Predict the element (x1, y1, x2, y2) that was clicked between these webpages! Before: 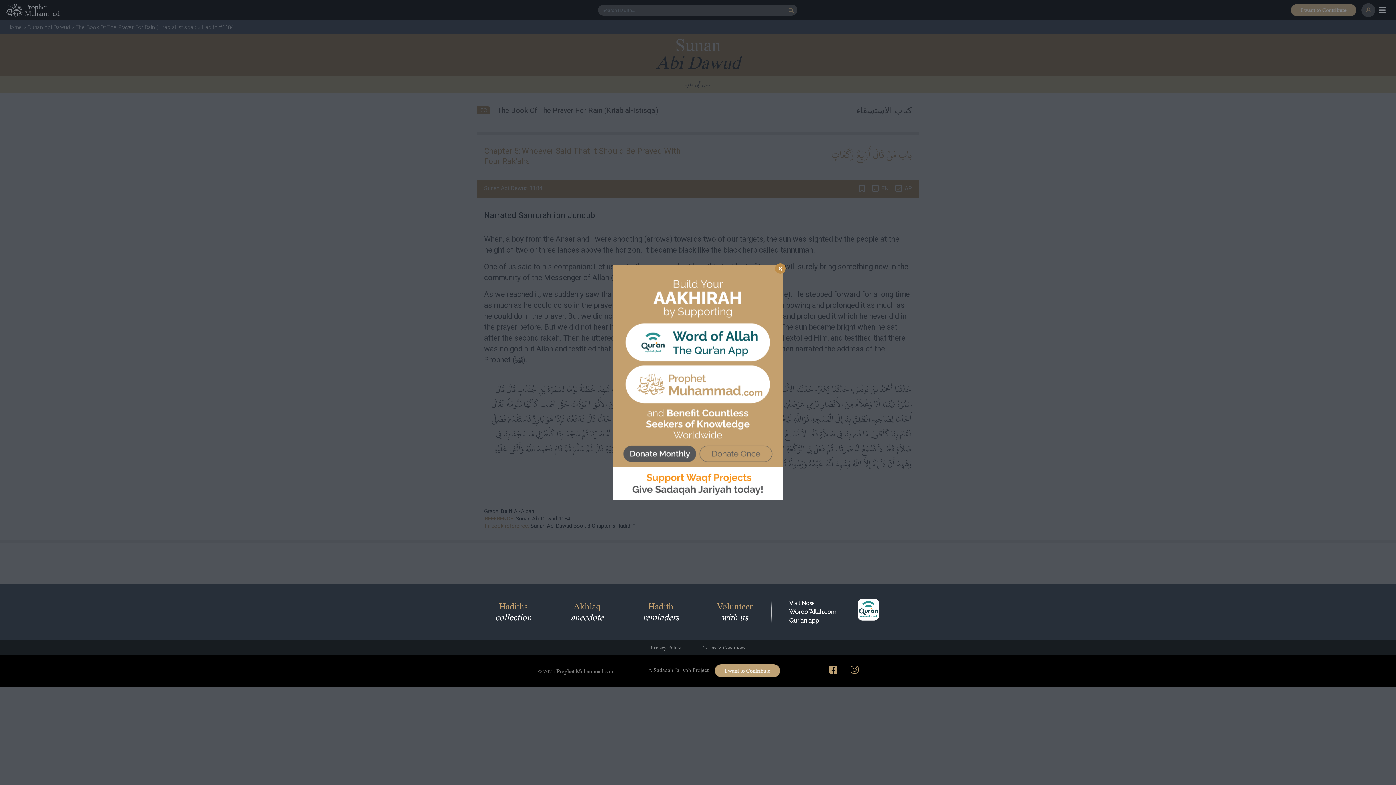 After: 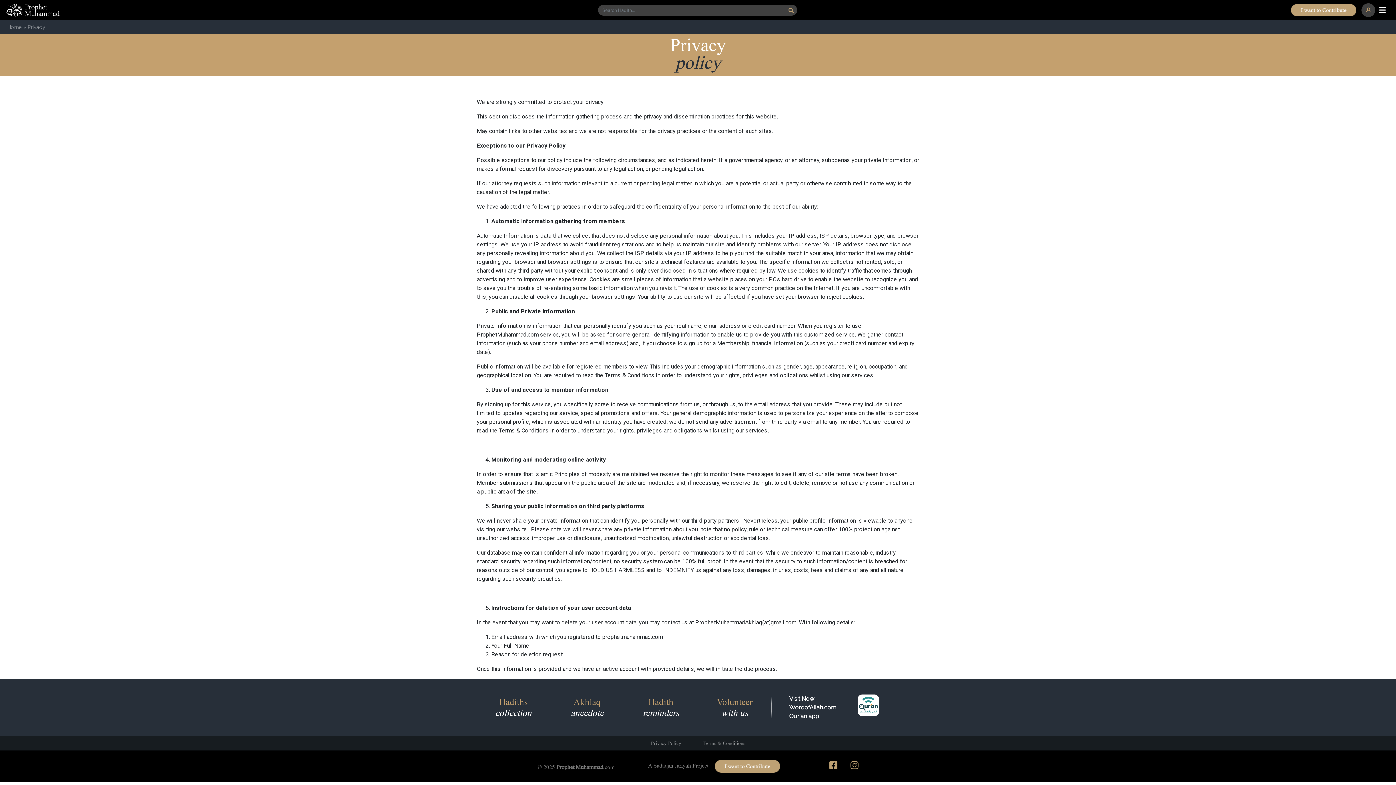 Action: label: Privacy Policy bbox: (651, 645, 681, 650)